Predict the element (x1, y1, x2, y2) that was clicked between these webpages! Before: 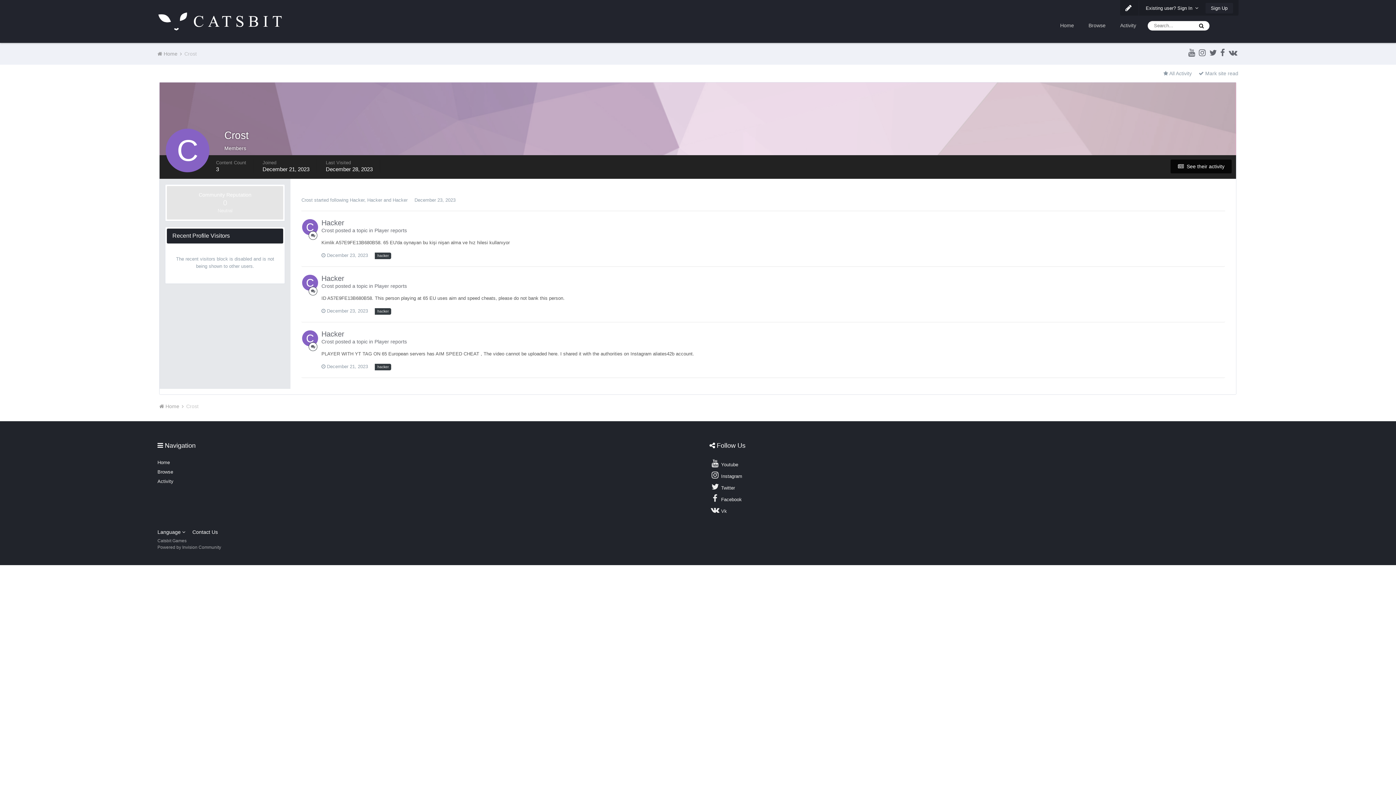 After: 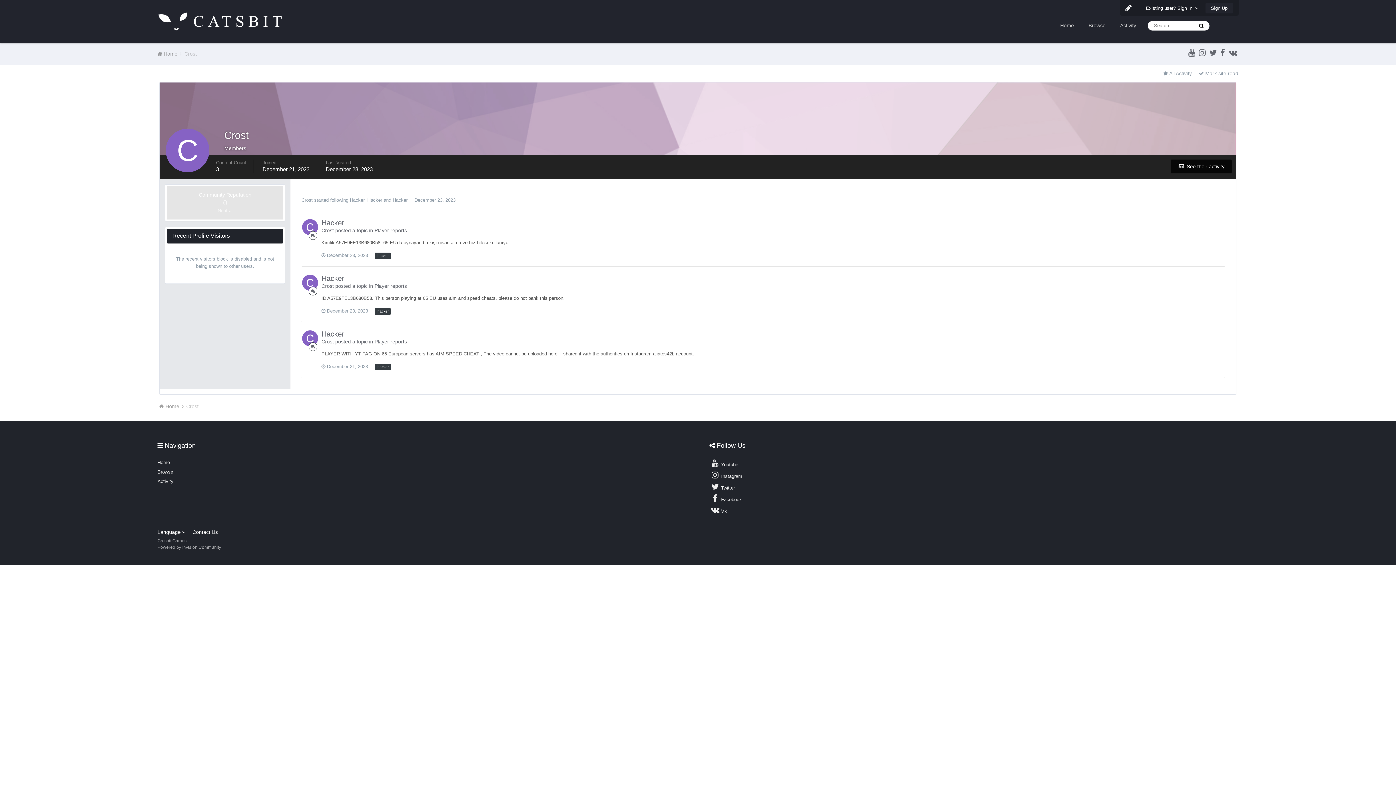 Action: label: Crost bbox: (321, 283, 333, 289)